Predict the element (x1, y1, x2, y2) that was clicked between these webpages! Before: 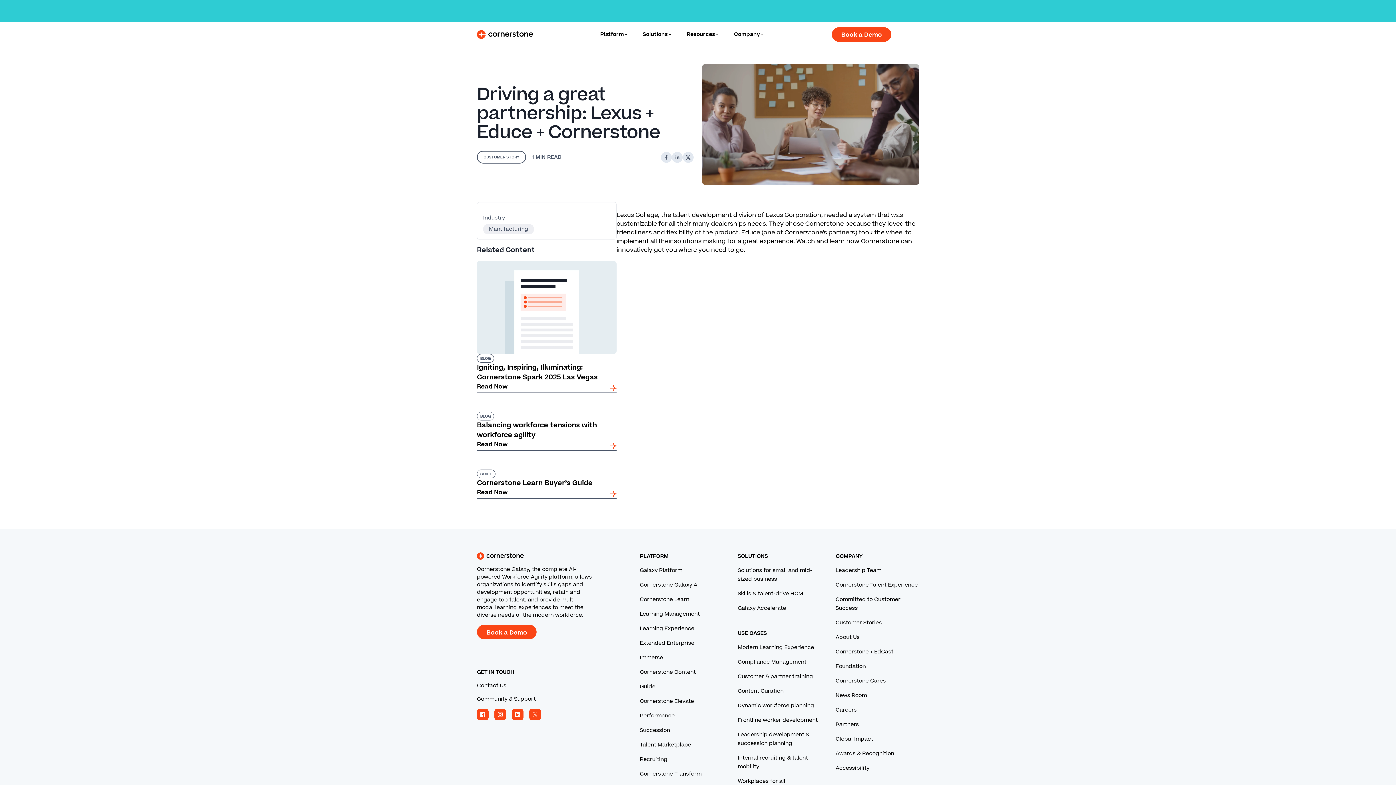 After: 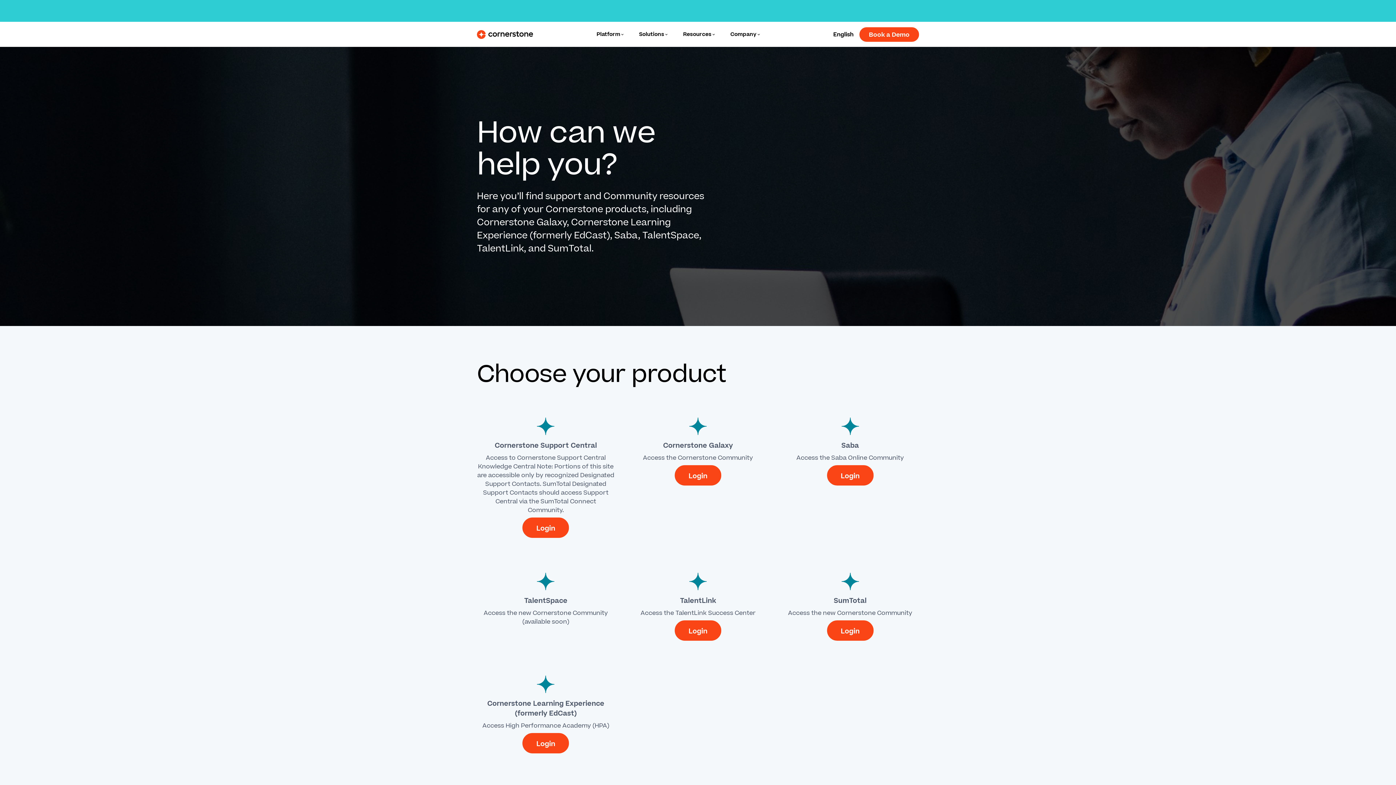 Action: label: Community & Support bbox: (477, 695, 536, 703)